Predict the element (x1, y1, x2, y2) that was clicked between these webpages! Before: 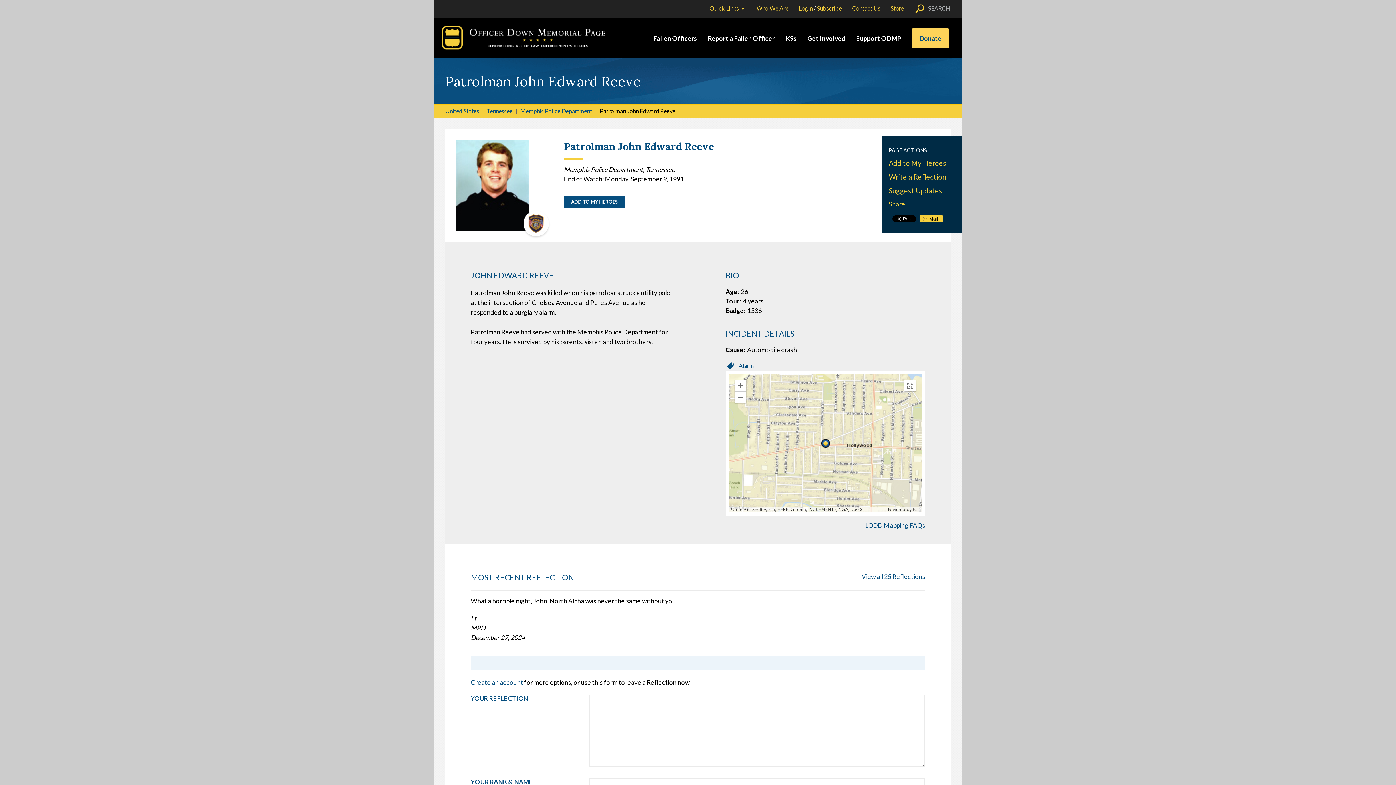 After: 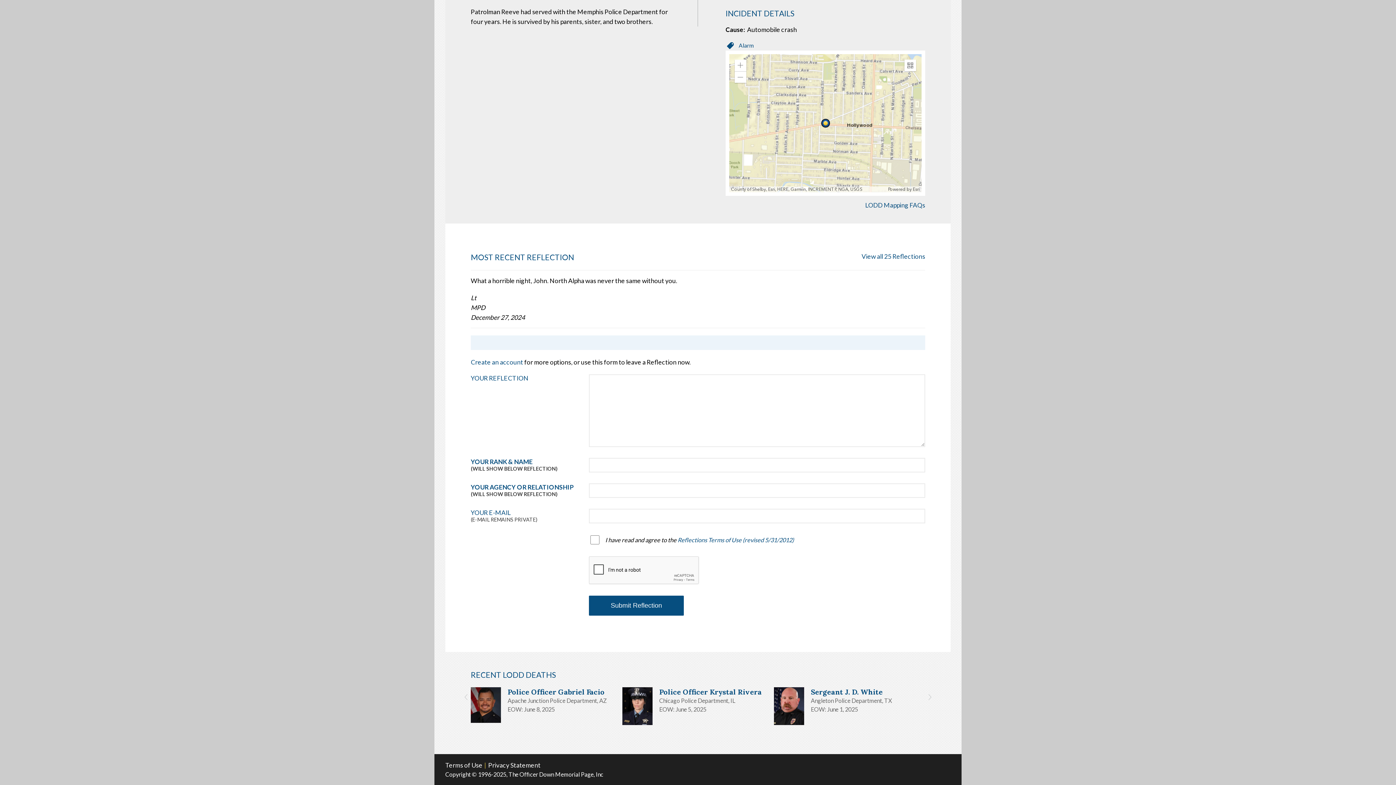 Action: bbox: (889, 172, 954, 181) label: Write a Reflection